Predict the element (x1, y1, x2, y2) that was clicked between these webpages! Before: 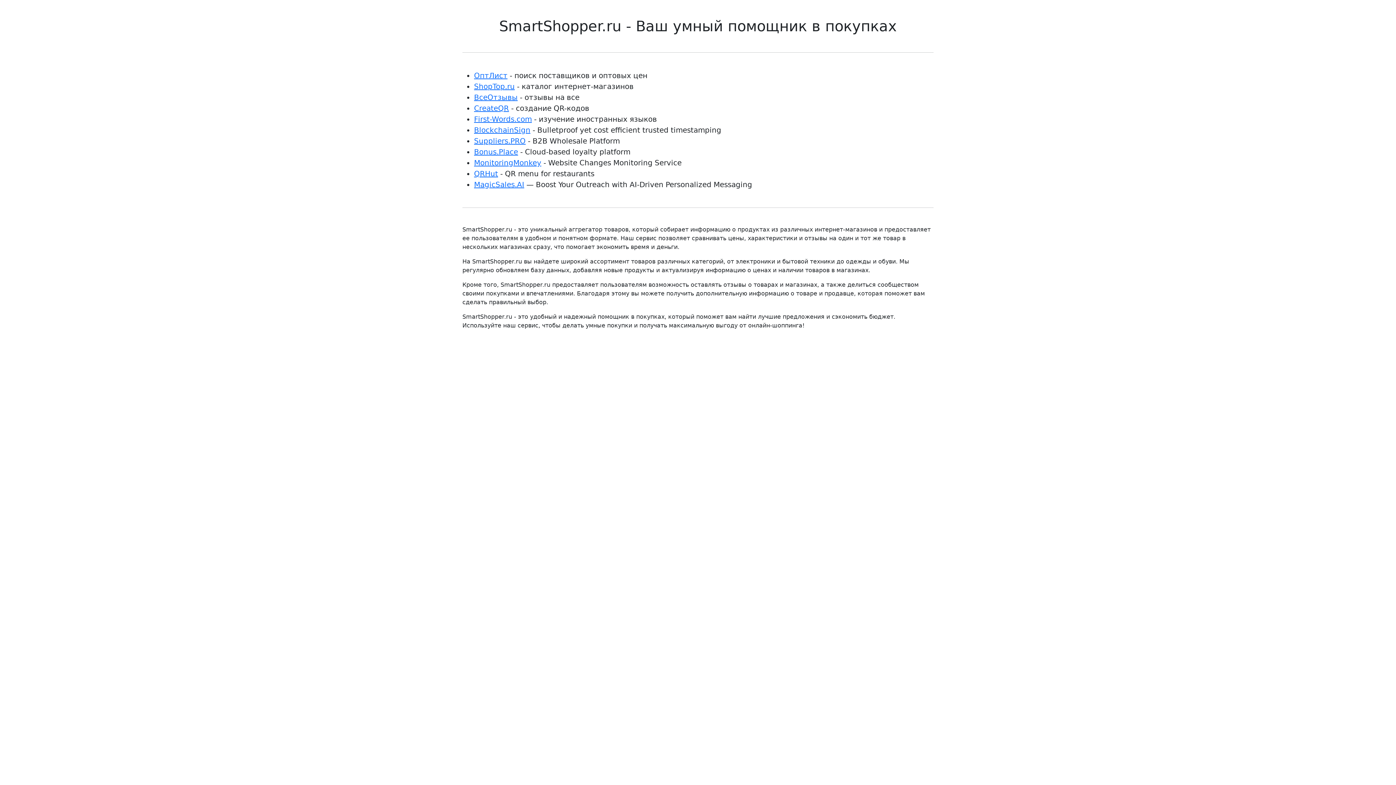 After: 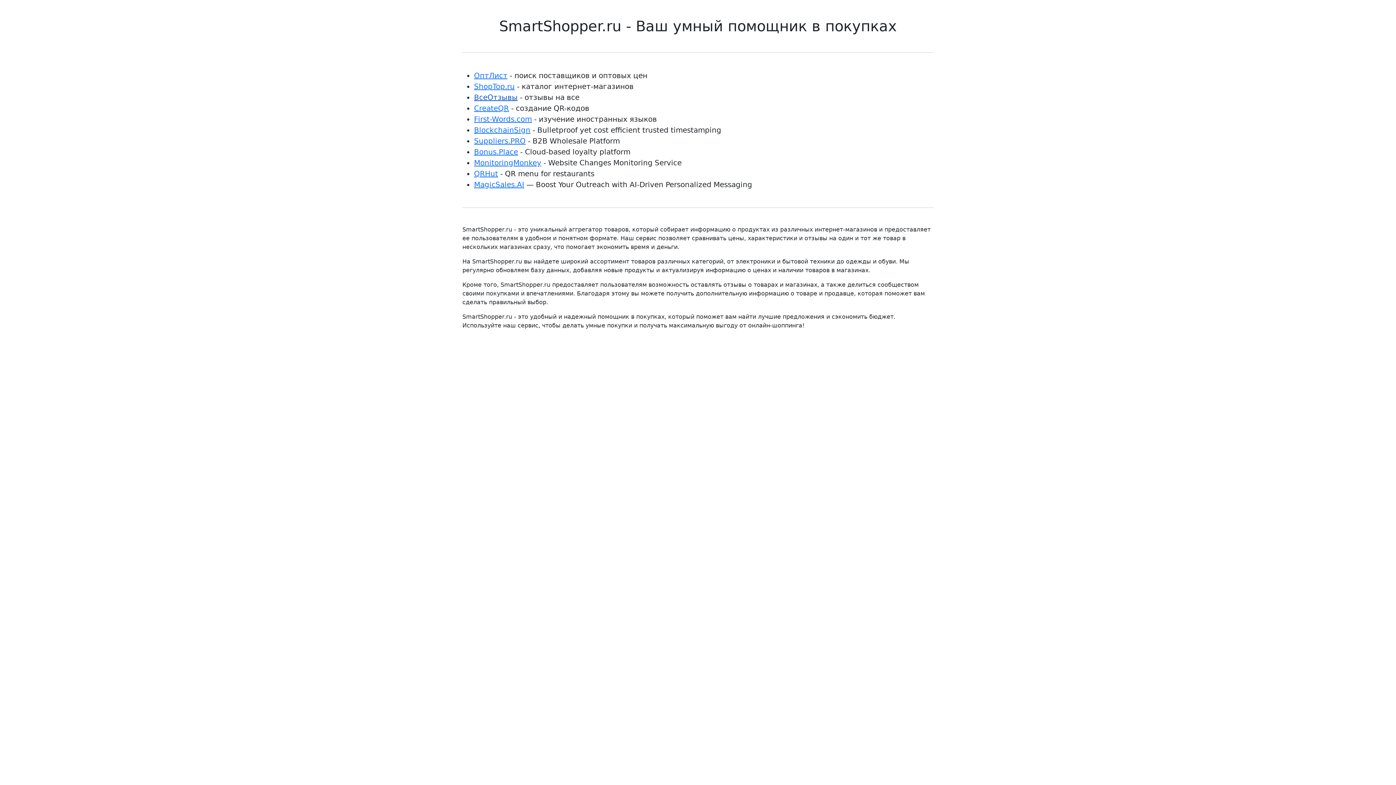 Action: bbox: (474, 93, 517, 101) label: ВсеОтзывы